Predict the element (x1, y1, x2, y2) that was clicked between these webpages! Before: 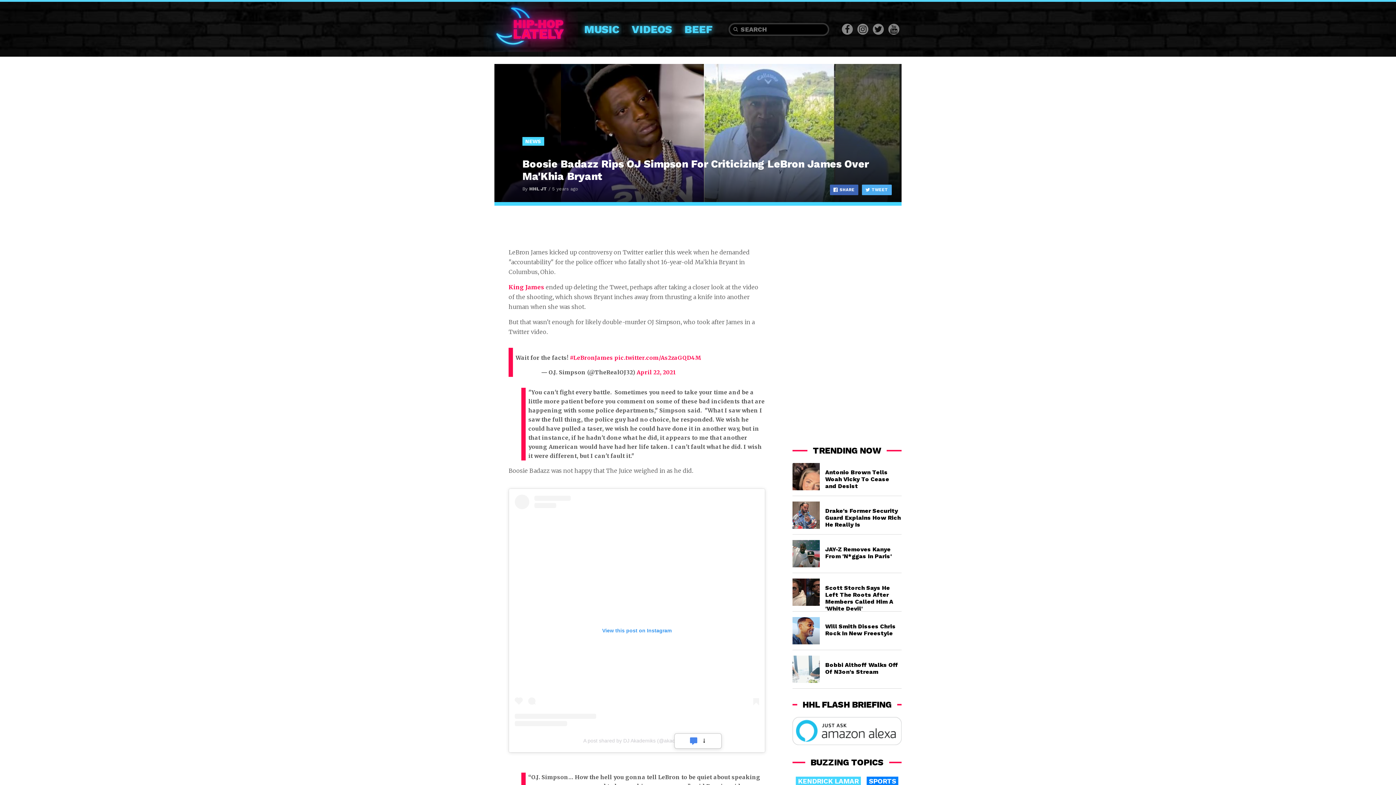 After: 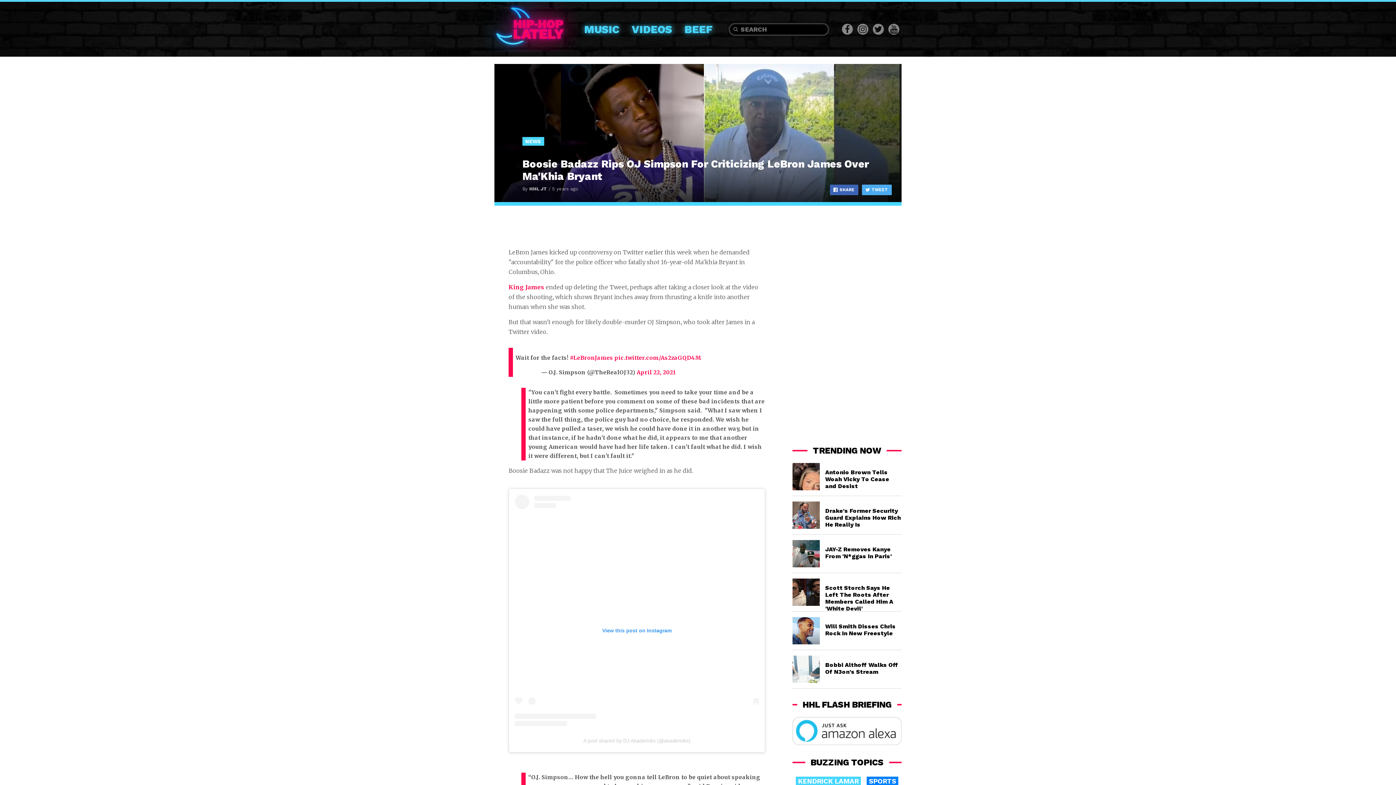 Action: label: TWEET bbox: (862, 184, 891, 195)